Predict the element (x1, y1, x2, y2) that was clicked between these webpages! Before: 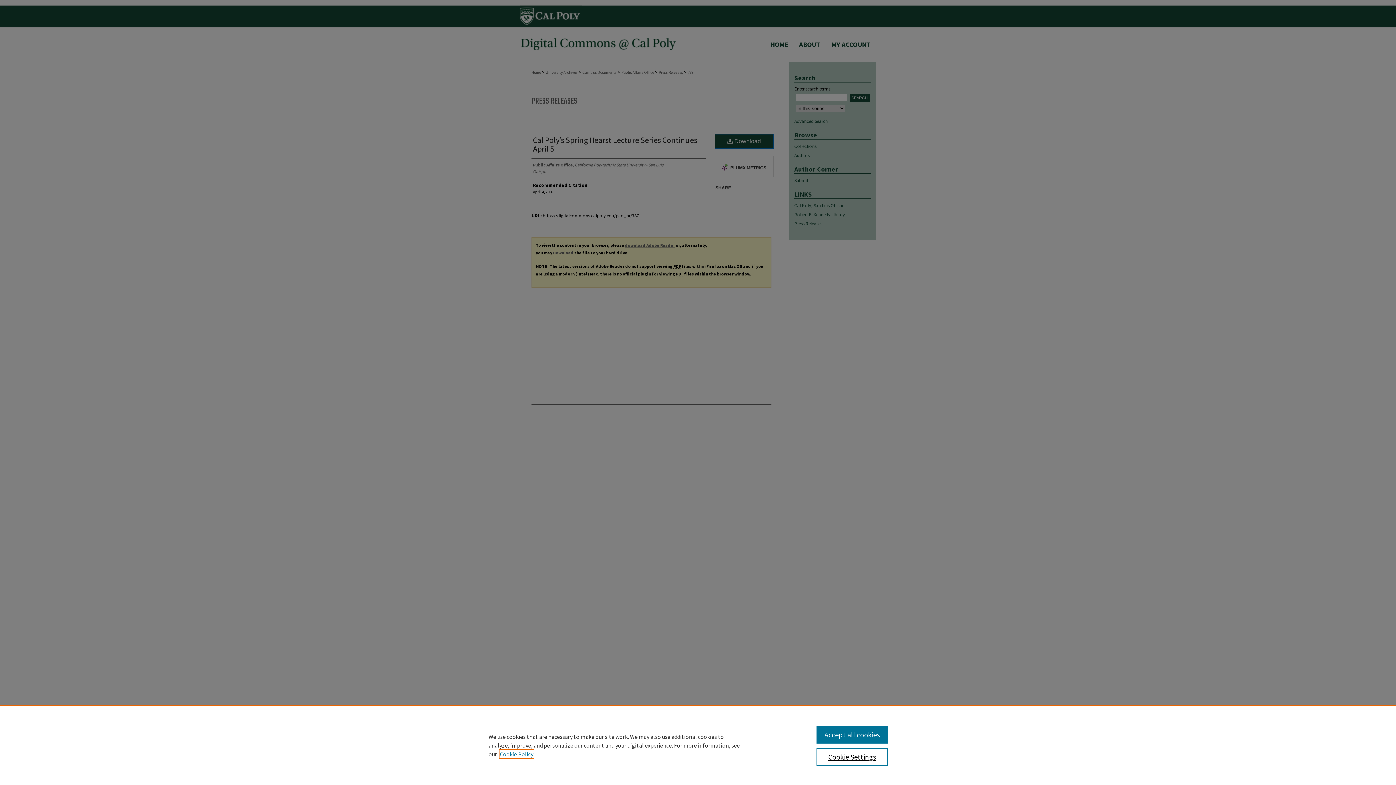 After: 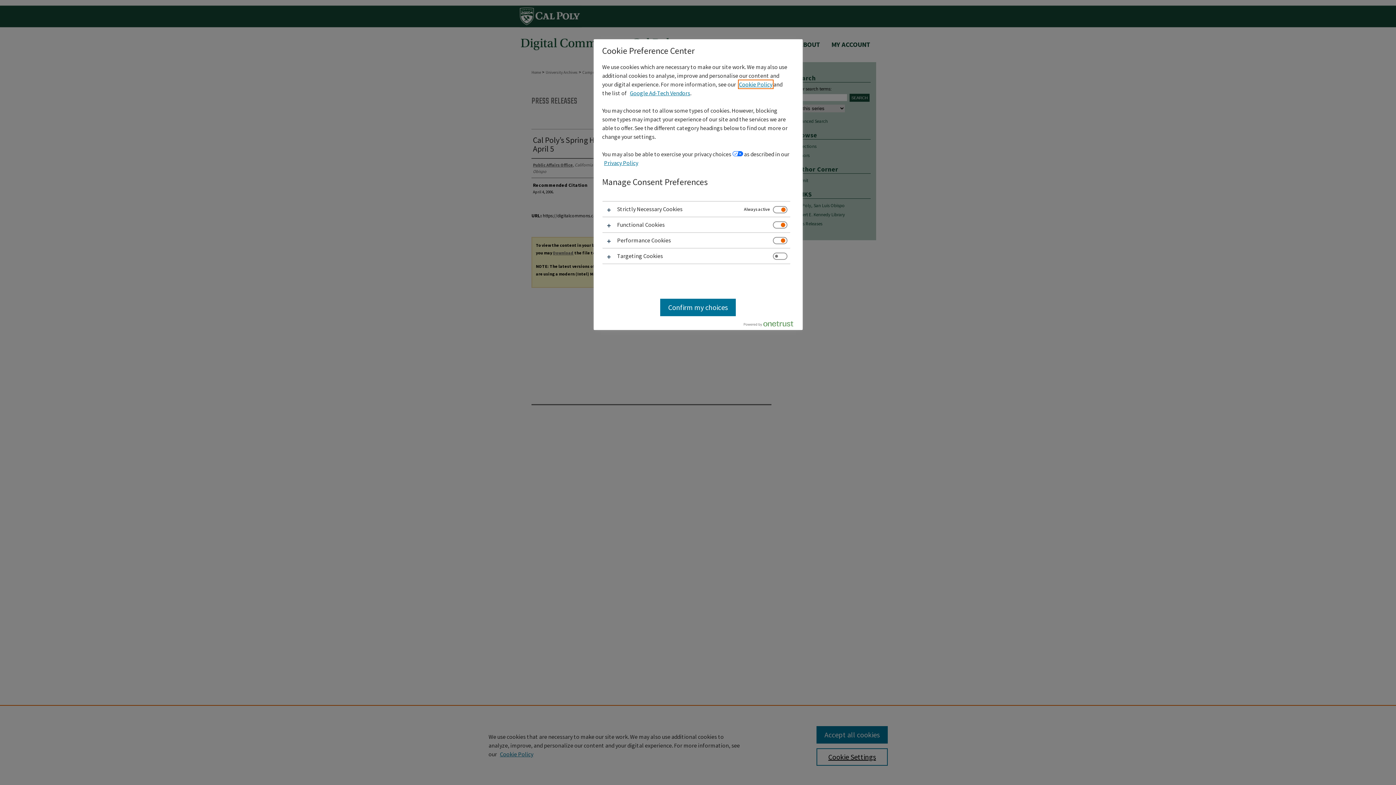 Action: label: Cookie Settings bbox: (816, 748, 887, 766)